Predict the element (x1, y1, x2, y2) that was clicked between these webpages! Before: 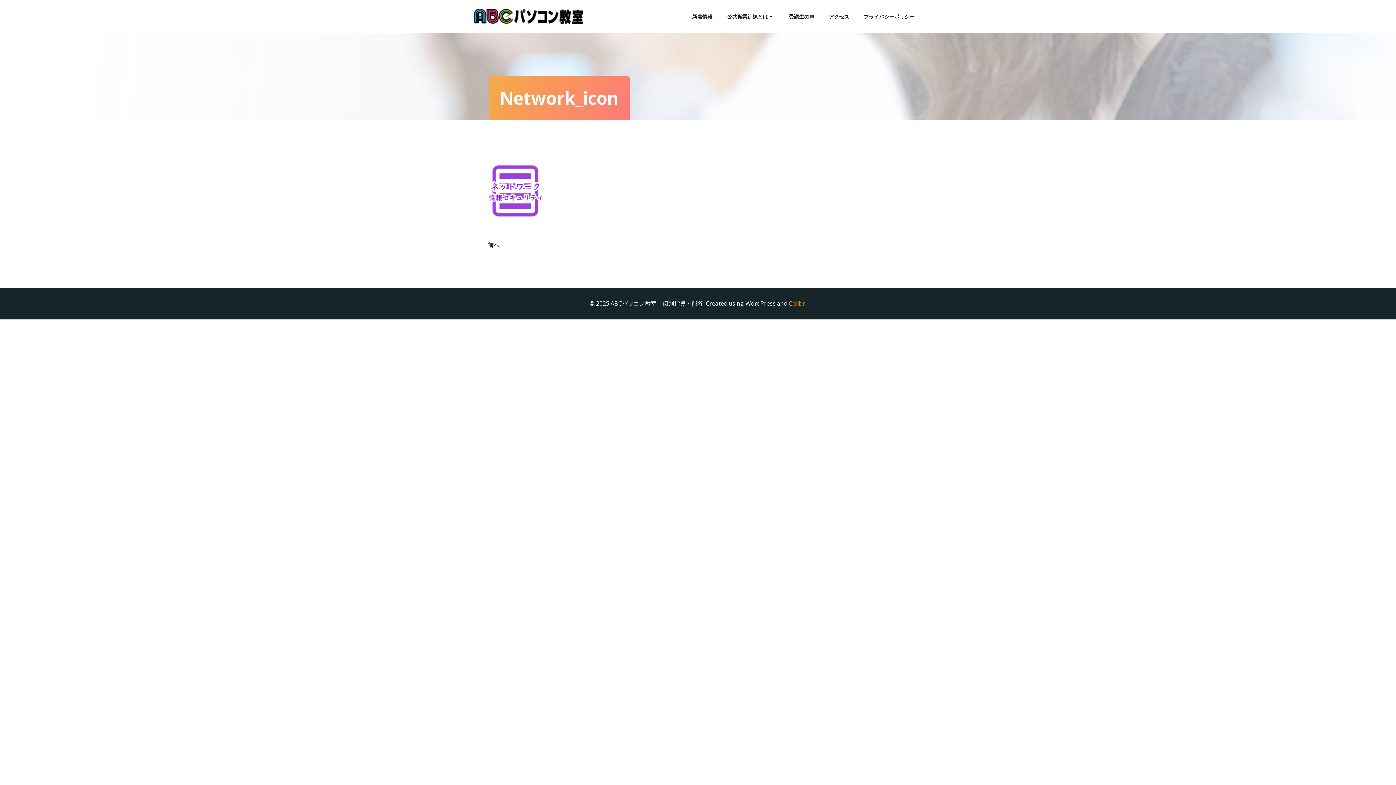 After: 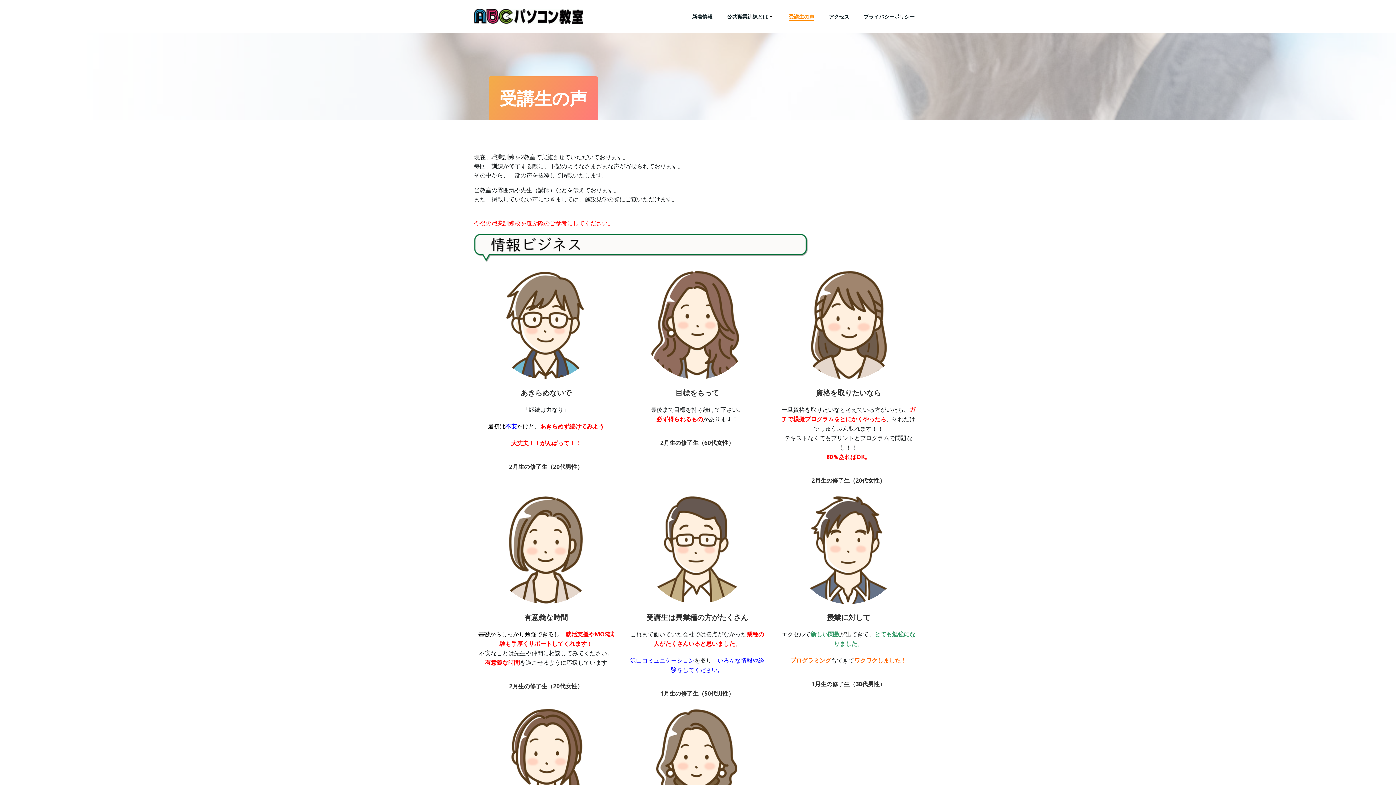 Action: bbox: (789, 12, 814, 20) label: 受講生の声